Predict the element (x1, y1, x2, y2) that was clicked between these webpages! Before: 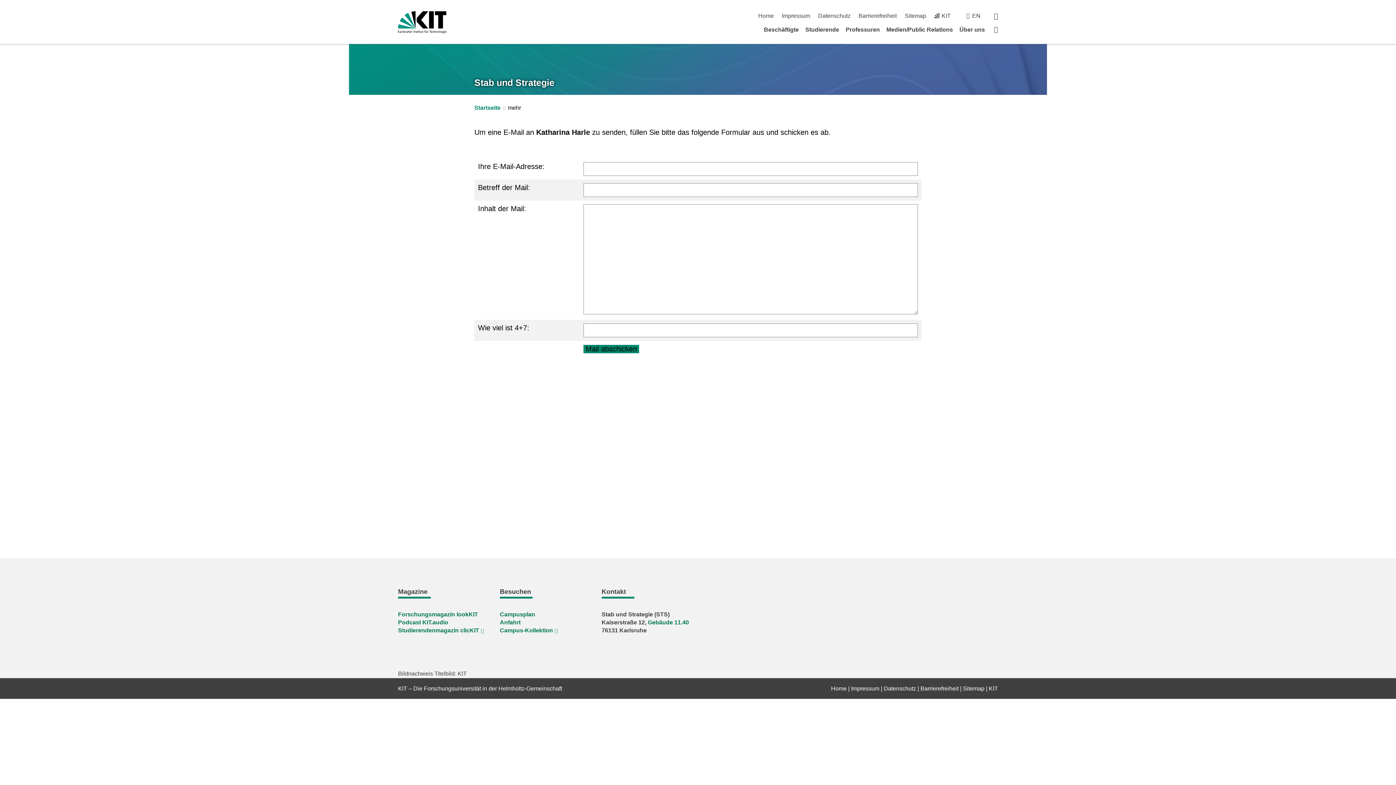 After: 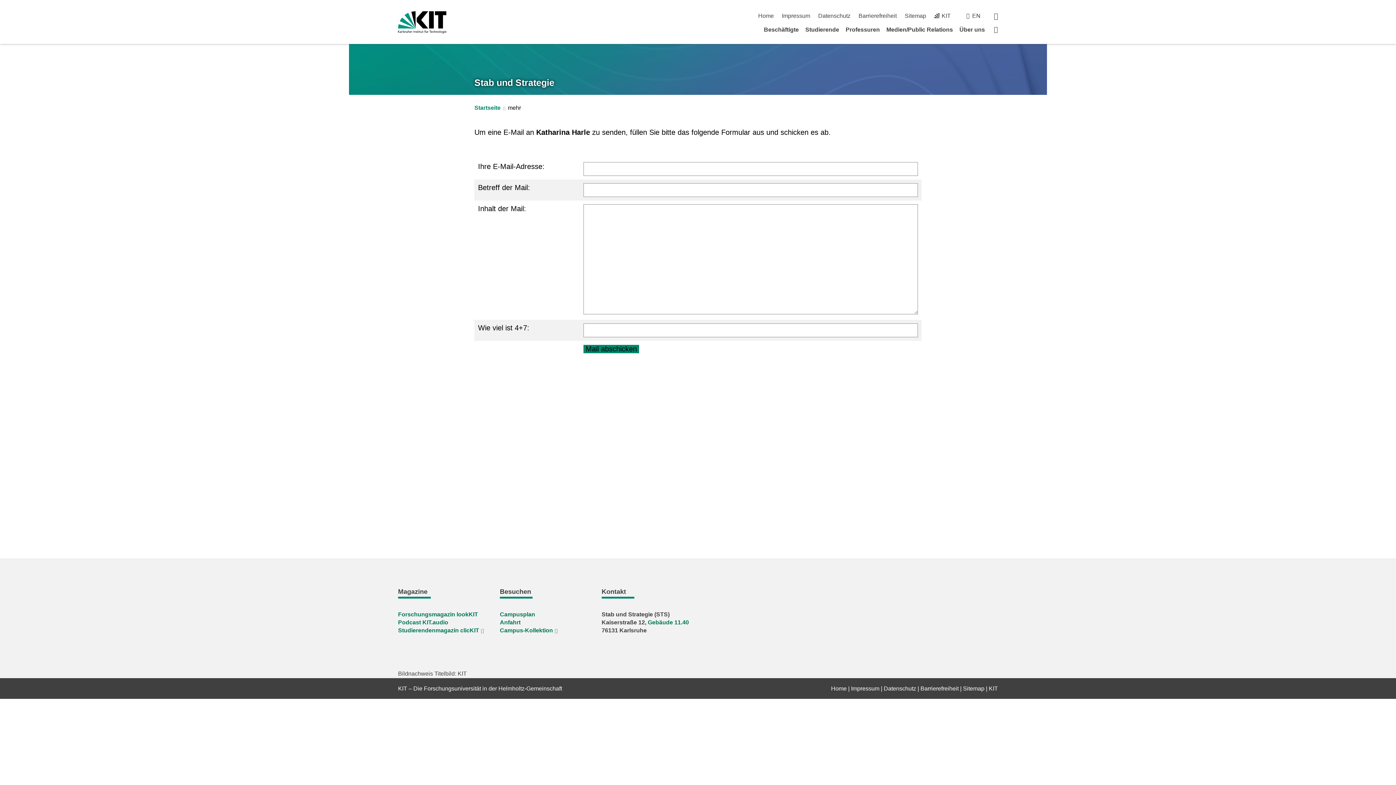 Action: bbox: (499, 619, 520, 625) label: Anfahrt